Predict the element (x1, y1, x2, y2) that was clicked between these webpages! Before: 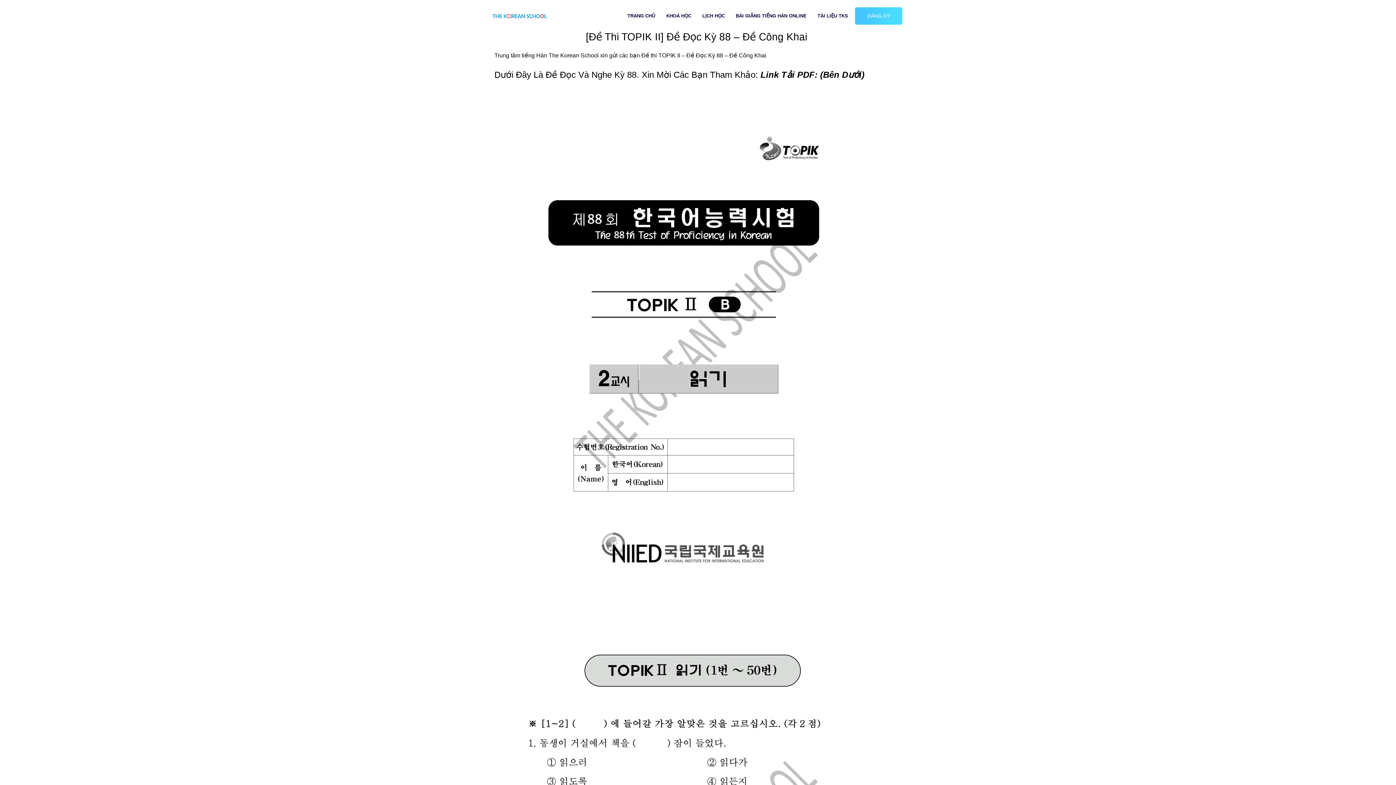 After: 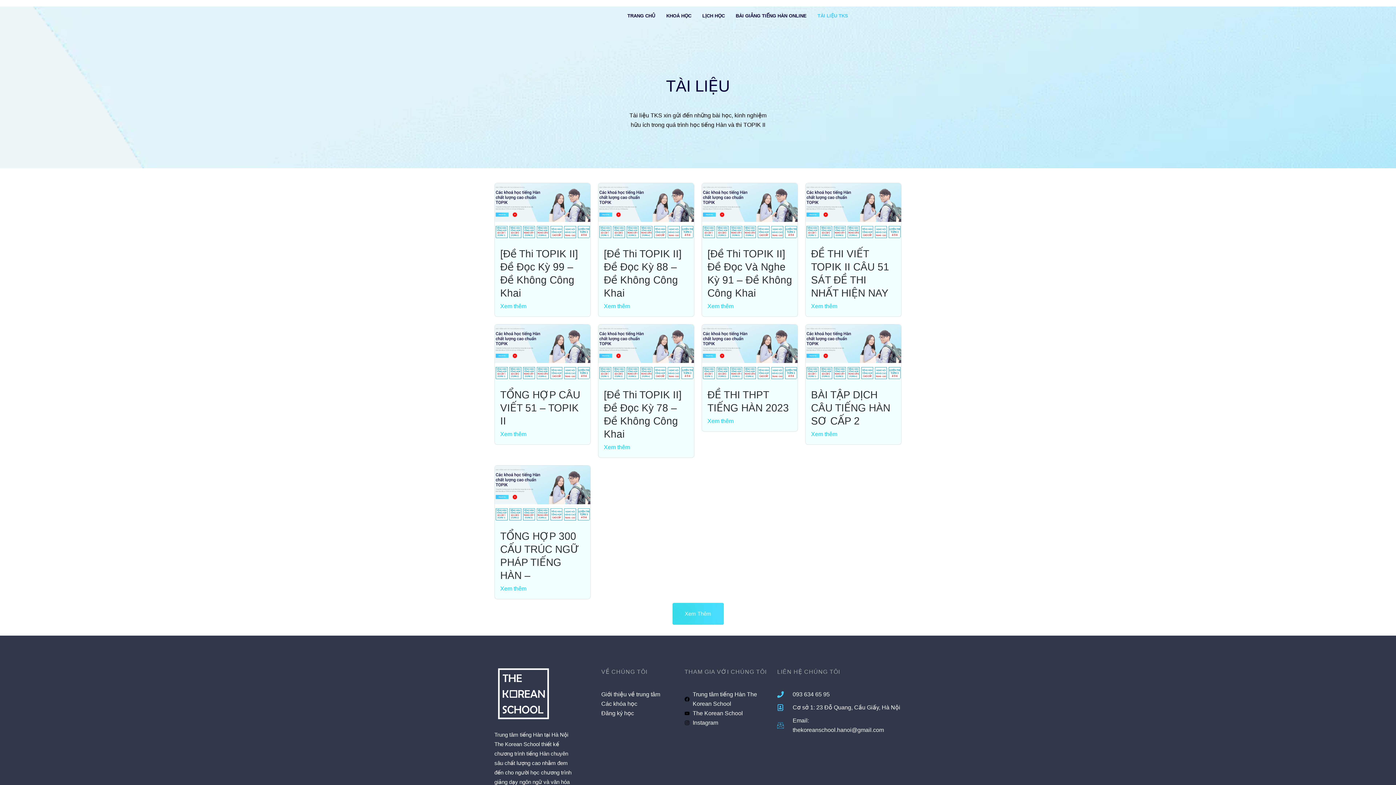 Action: label: TÀI LIỆU TKS bbox: (812, 7, 853, 24)